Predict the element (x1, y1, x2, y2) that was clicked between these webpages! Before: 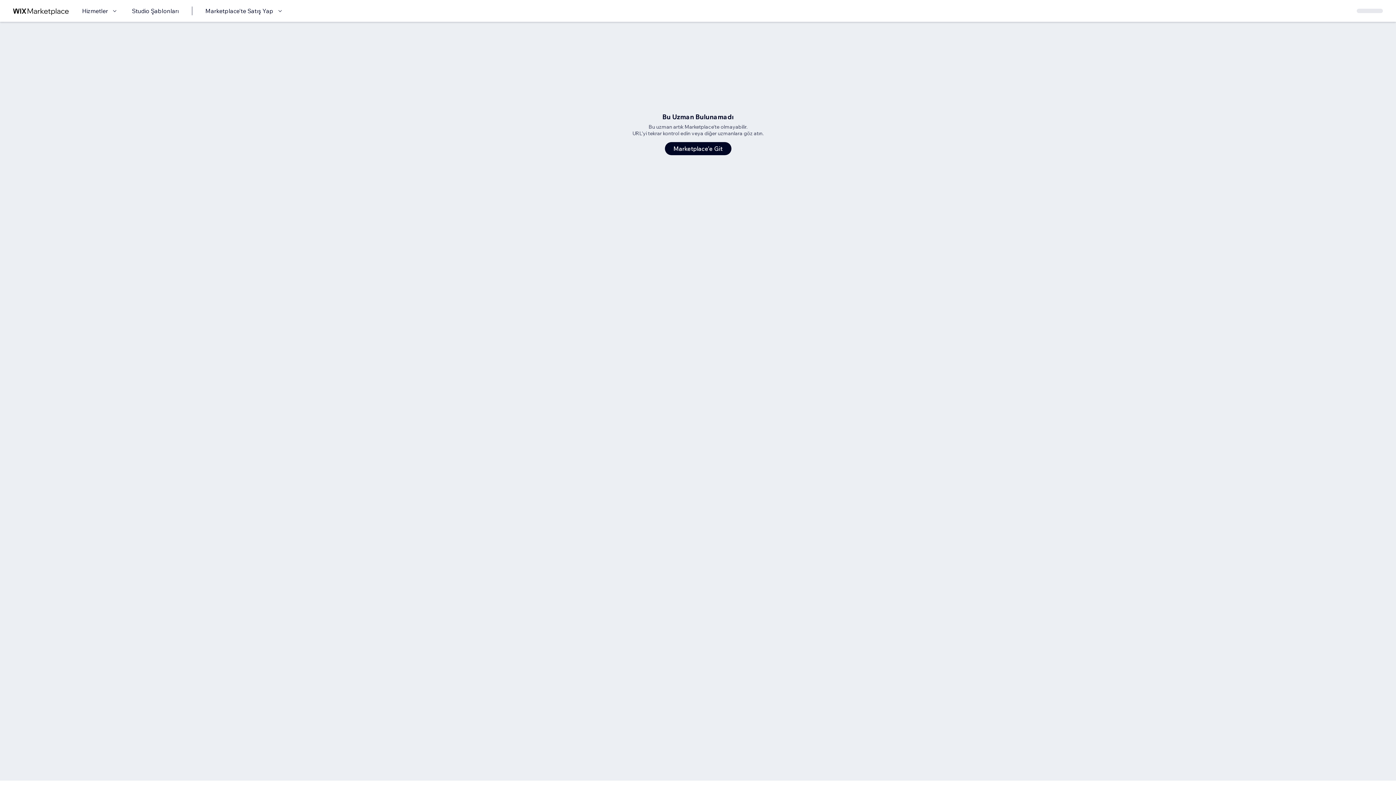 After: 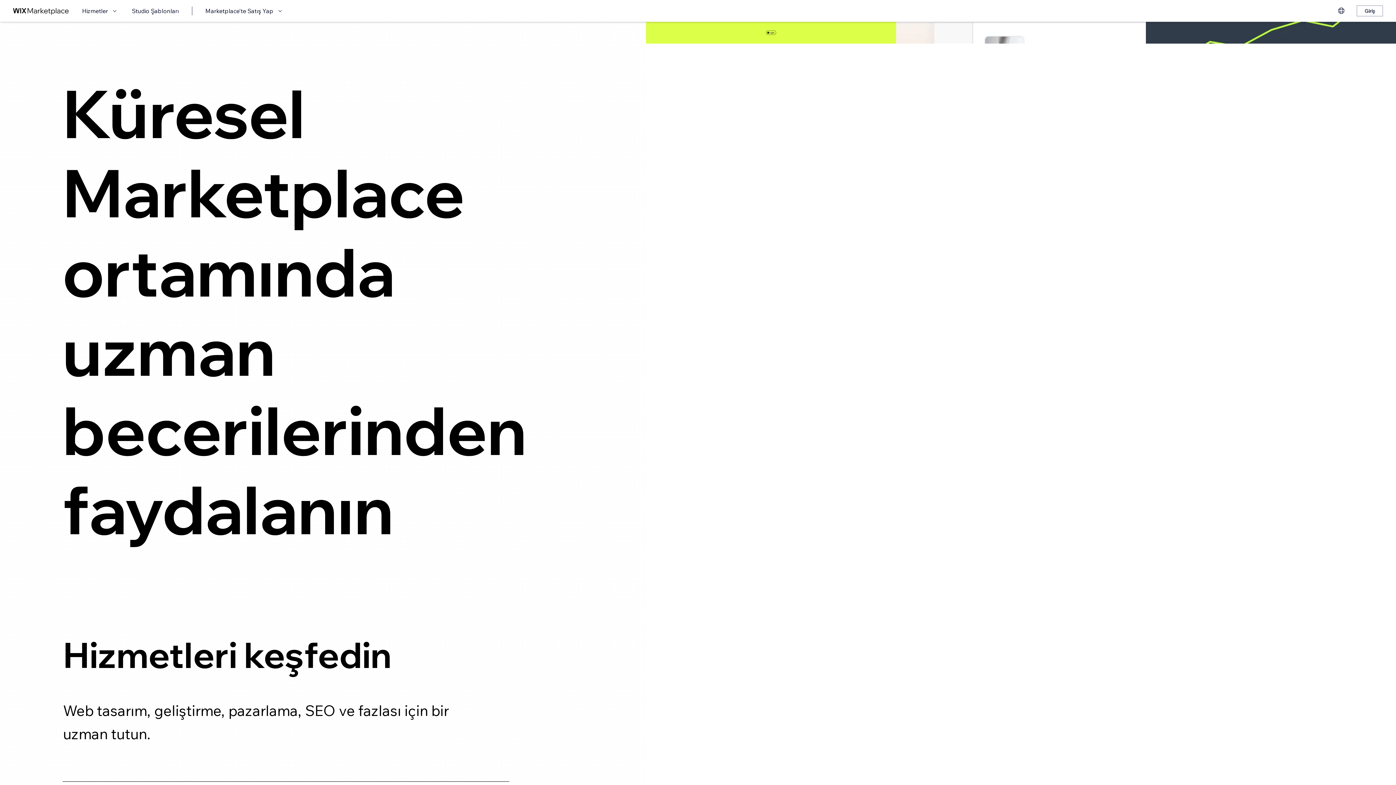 Action: bbox: (664, 142, 731, 155) label: Marketplace'e Git